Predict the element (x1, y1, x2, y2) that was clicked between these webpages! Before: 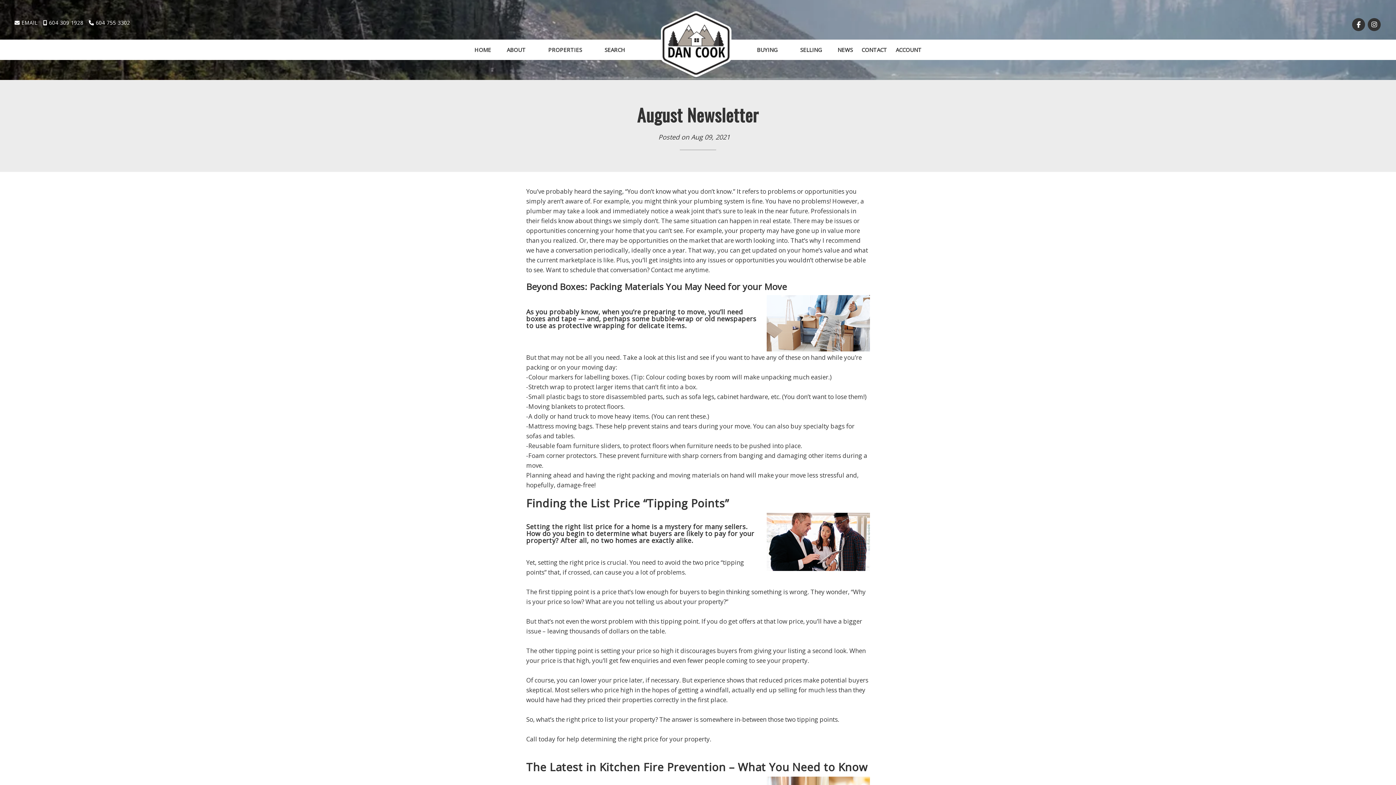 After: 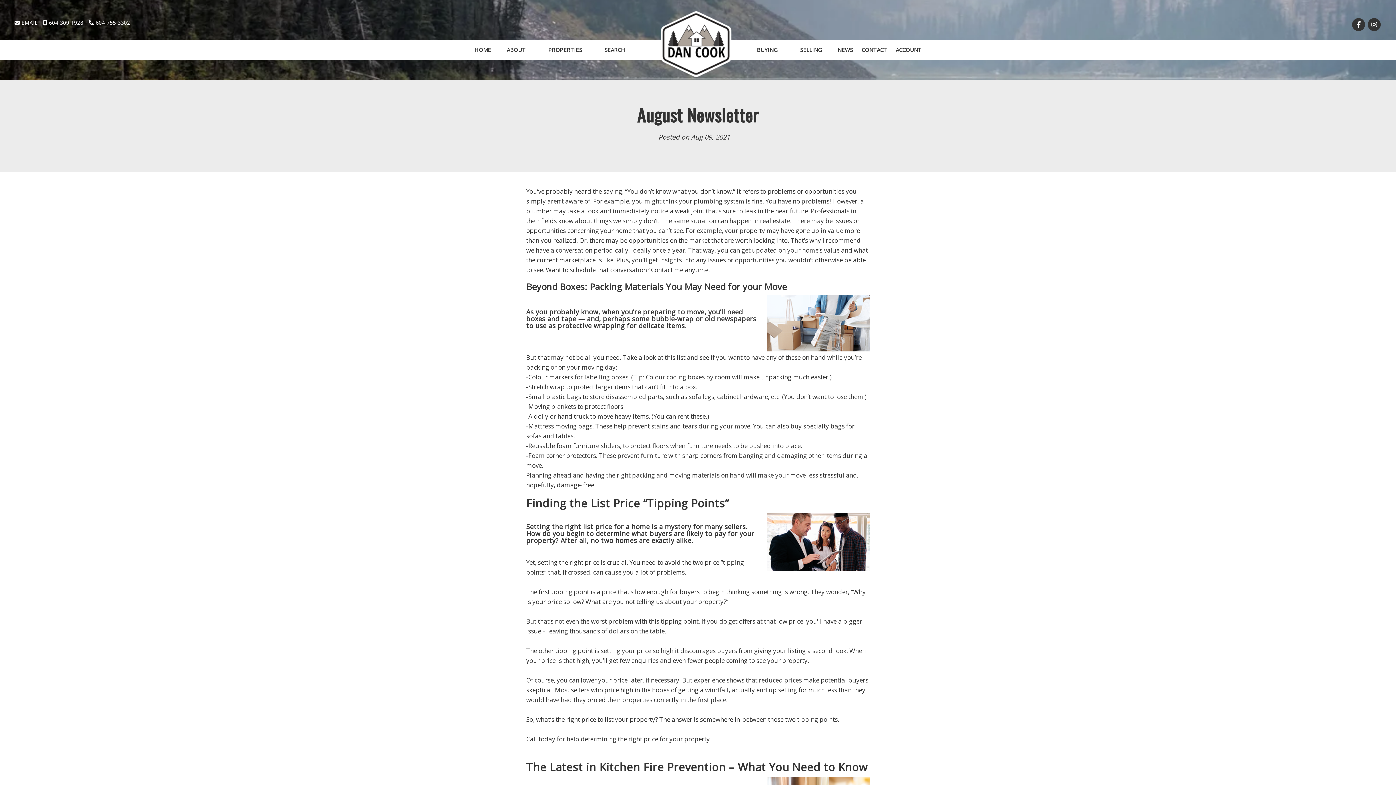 Action: bbox: (14, 19, 37, 26) label:  EMAIL